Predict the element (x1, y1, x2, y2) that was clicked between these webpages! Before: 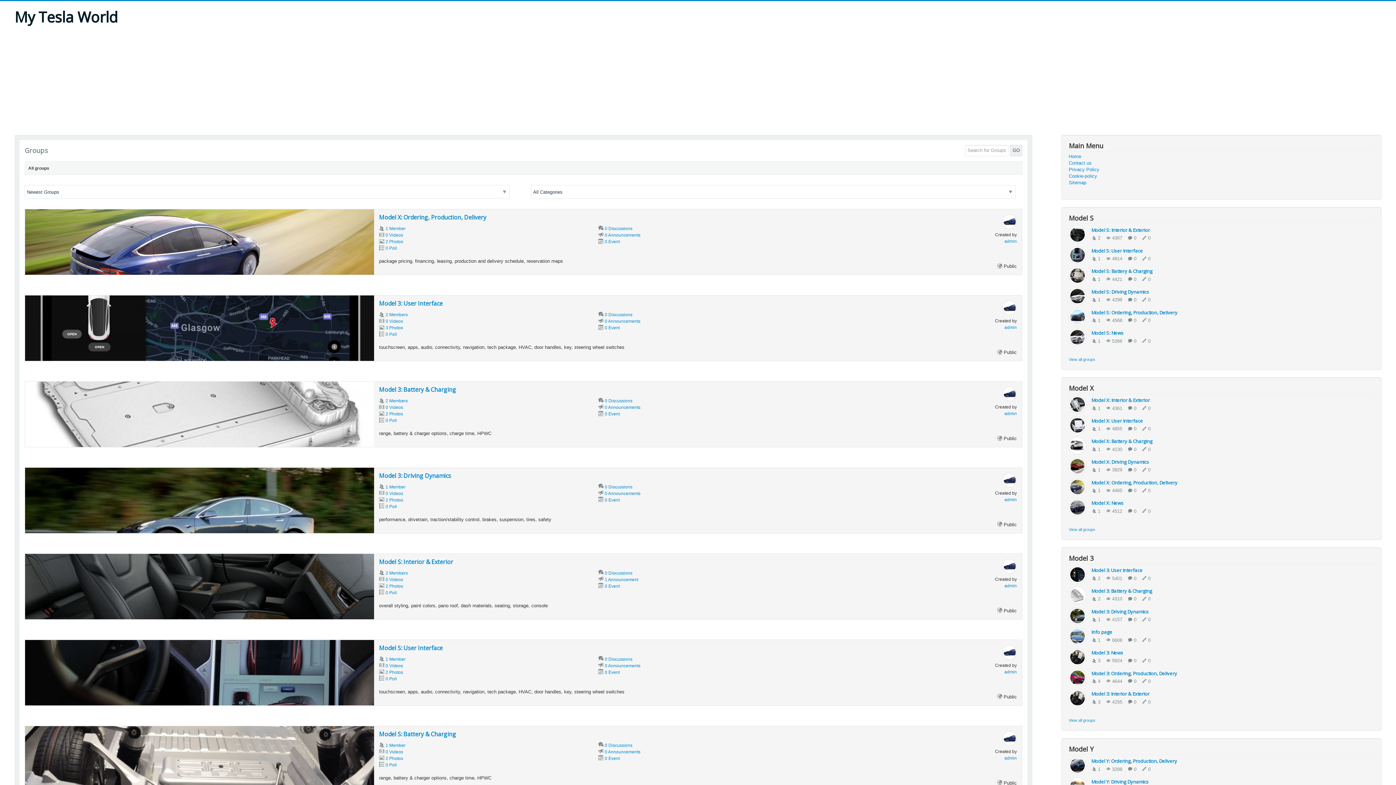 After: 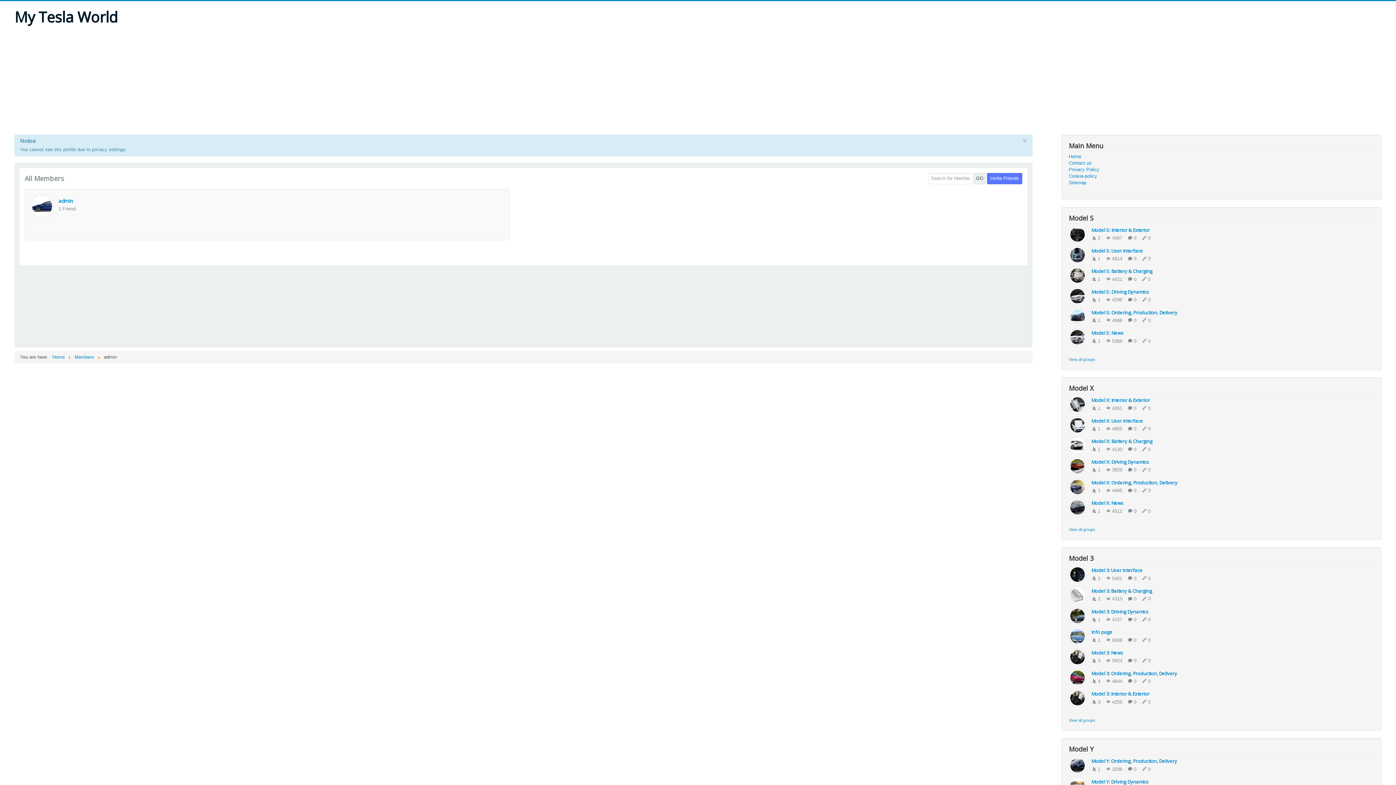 Action: bbox: (827, 410, 1017, 417) label: admin